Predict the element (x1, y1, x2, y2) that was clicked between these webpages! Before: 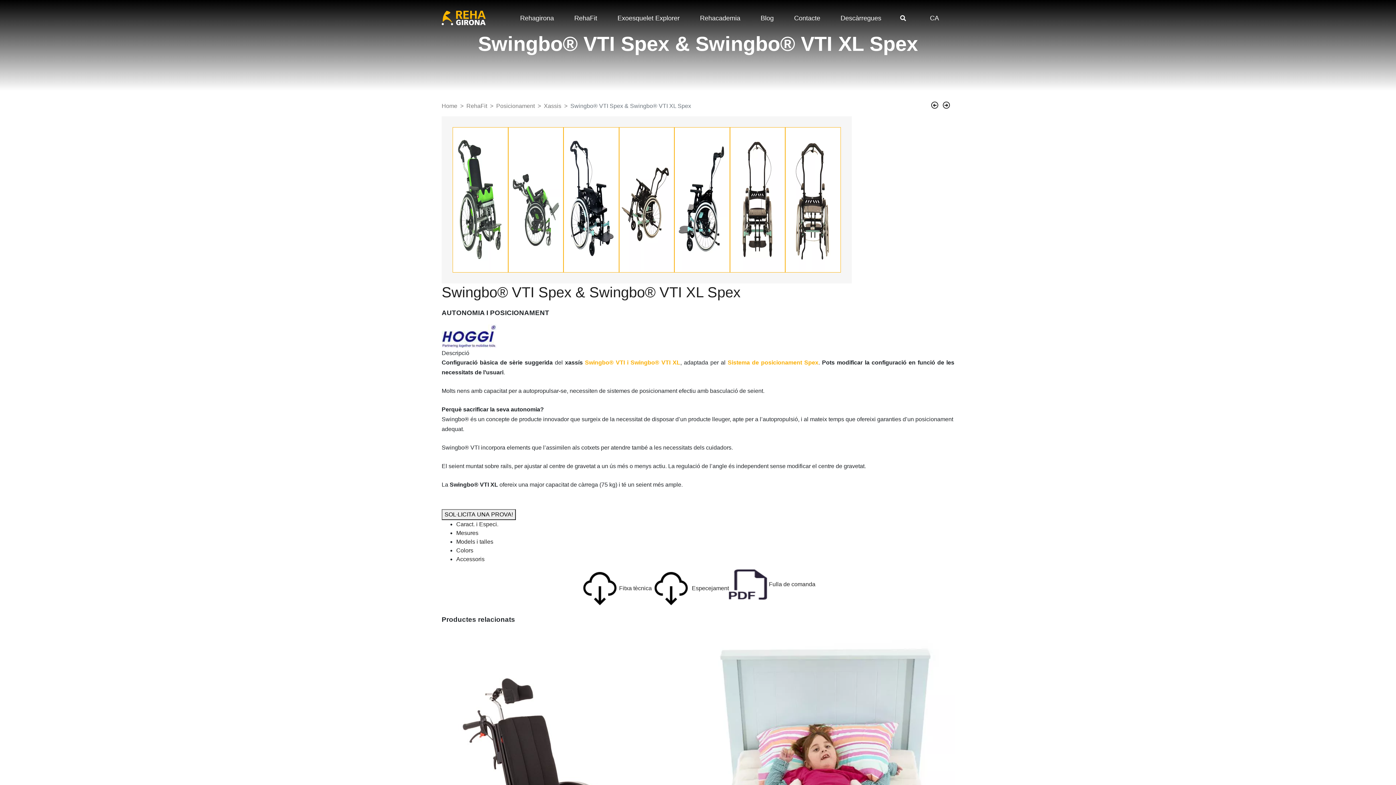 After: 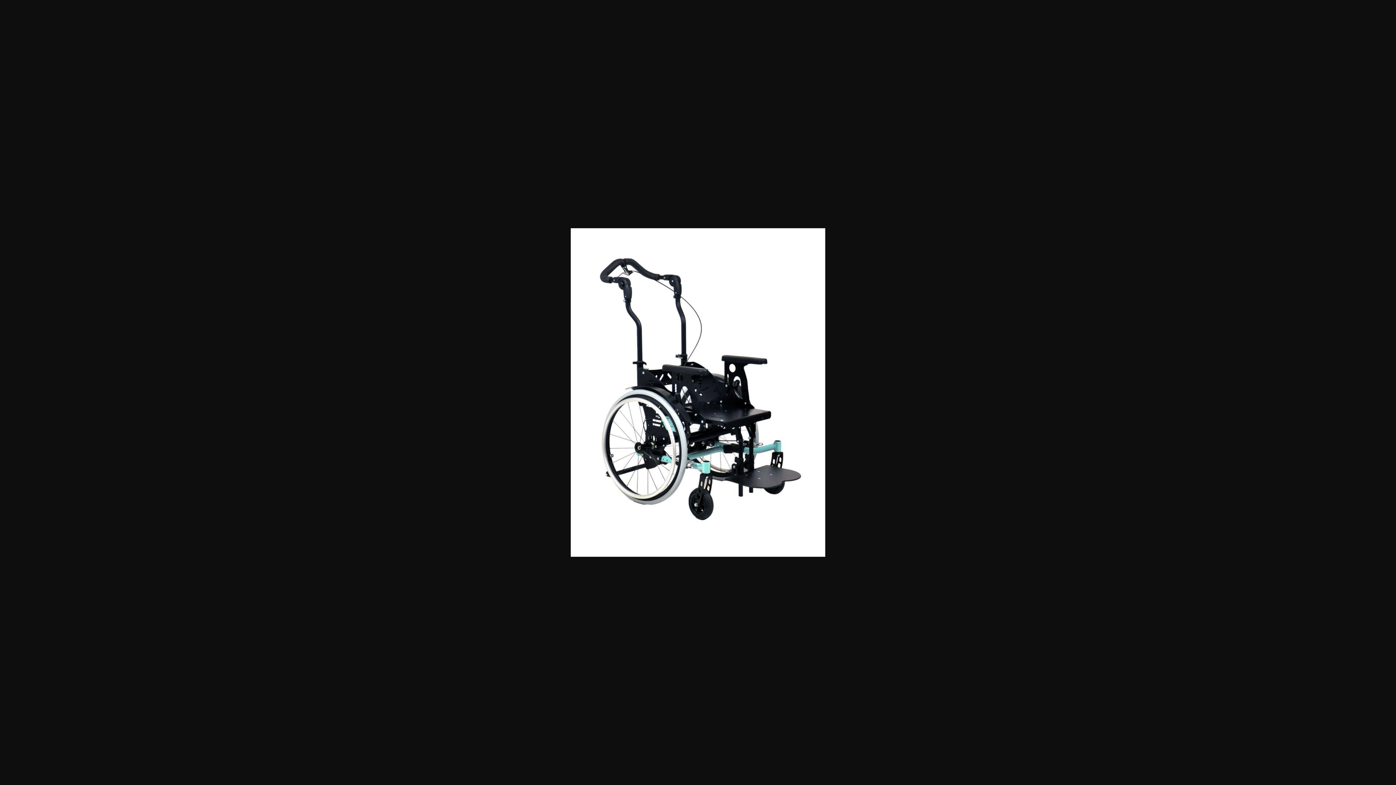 Action: bbox: (563, 127, 619, 272)